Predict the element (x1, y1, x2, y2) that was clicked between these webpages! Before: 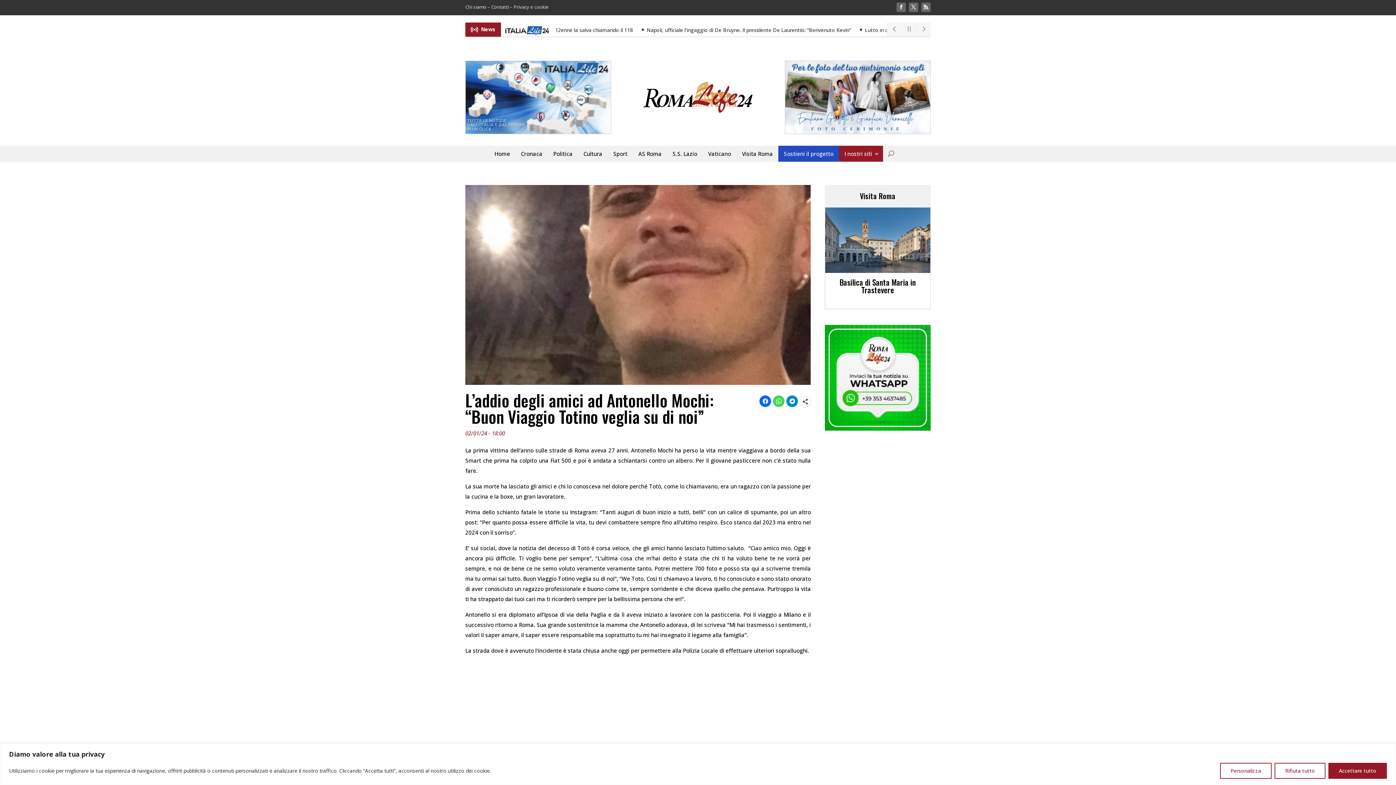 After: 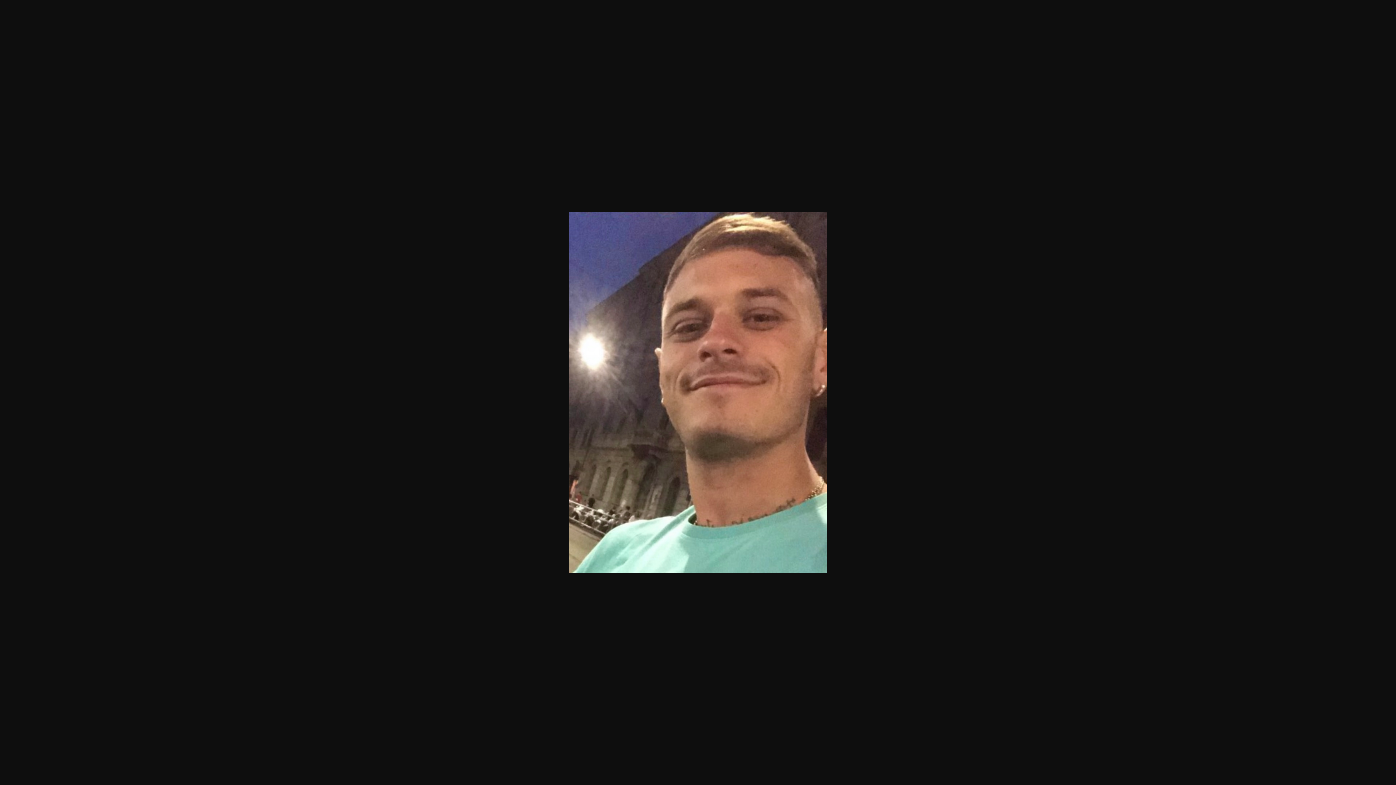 Action: bbox: (465, 379, 811, 386)